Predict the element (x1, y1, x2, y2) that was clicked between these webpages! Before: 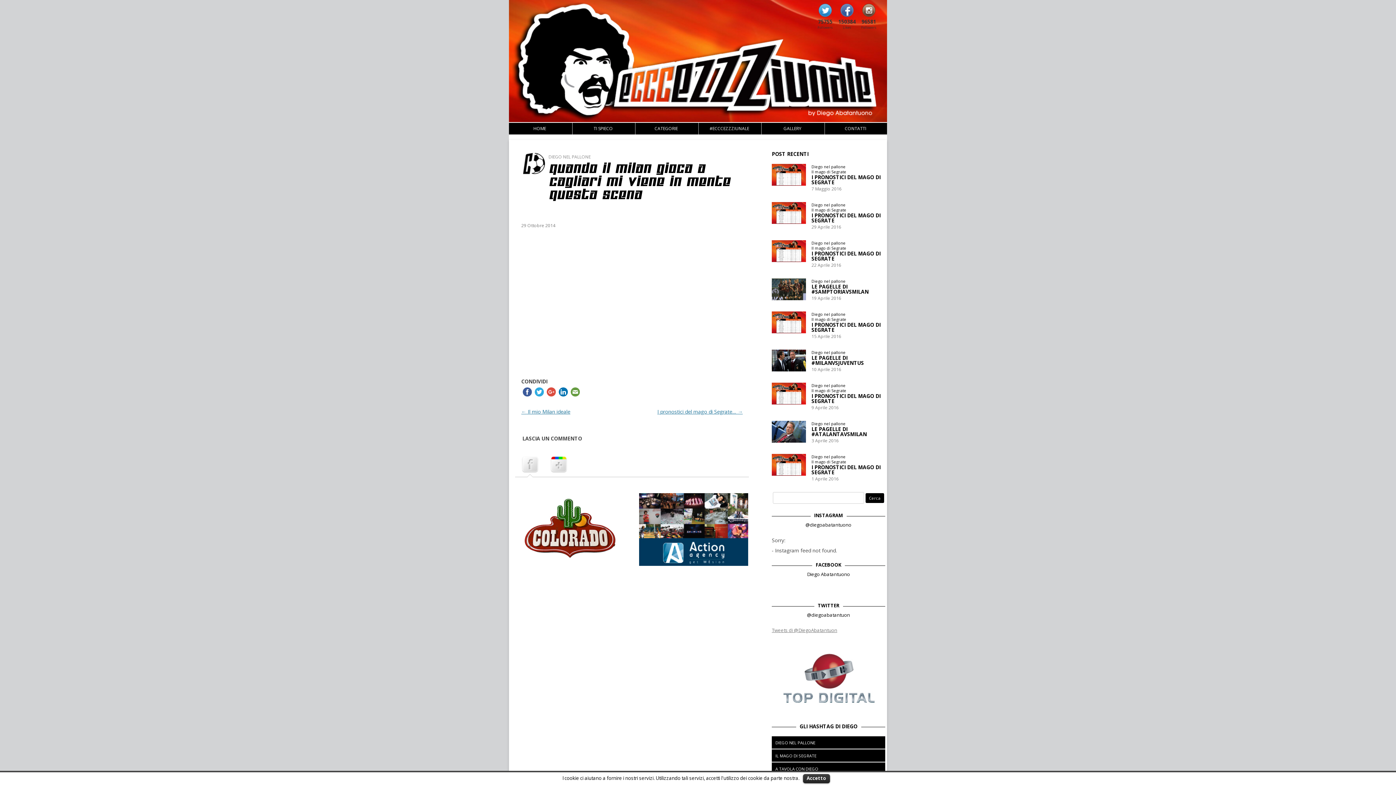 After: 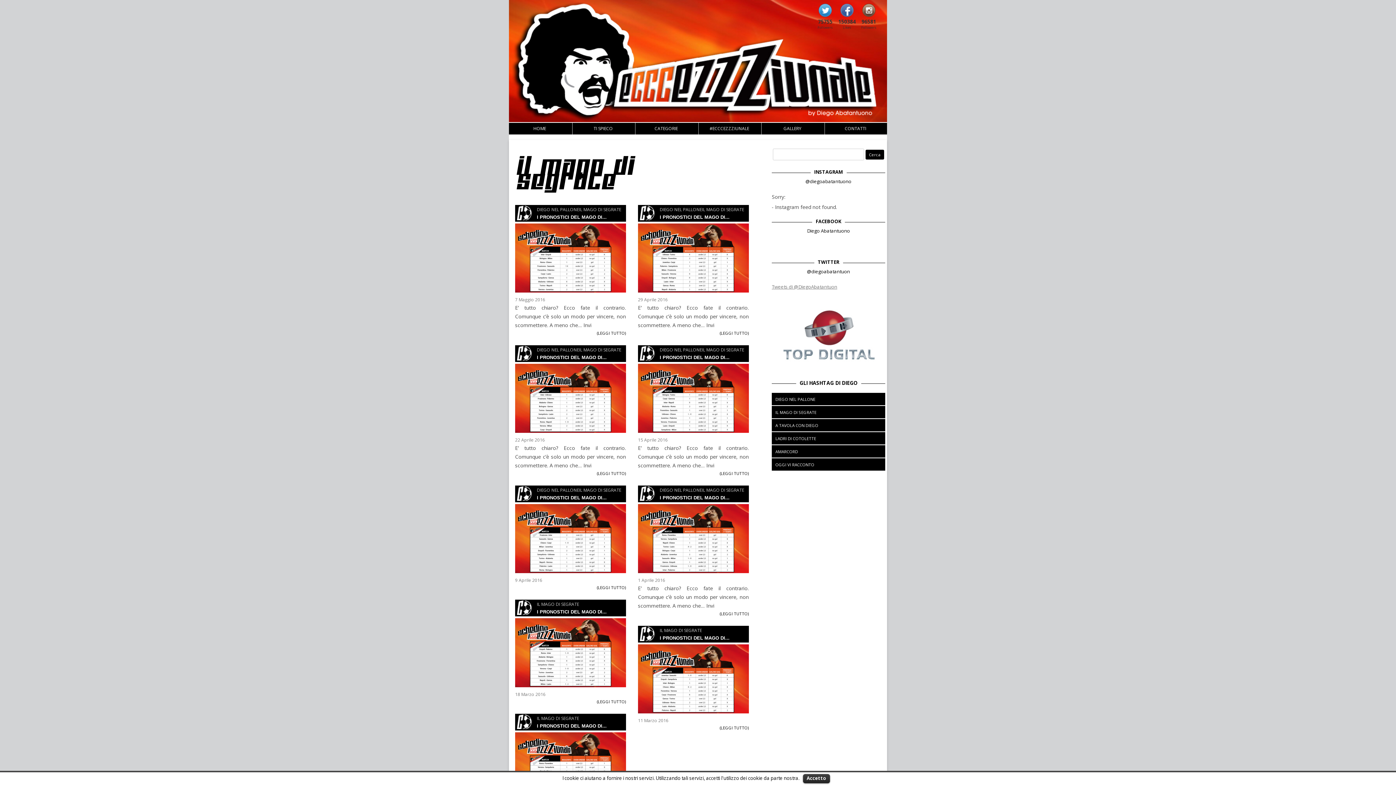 Action: bbox: (811, 245, 846, 250) label: Il mago di Segrate